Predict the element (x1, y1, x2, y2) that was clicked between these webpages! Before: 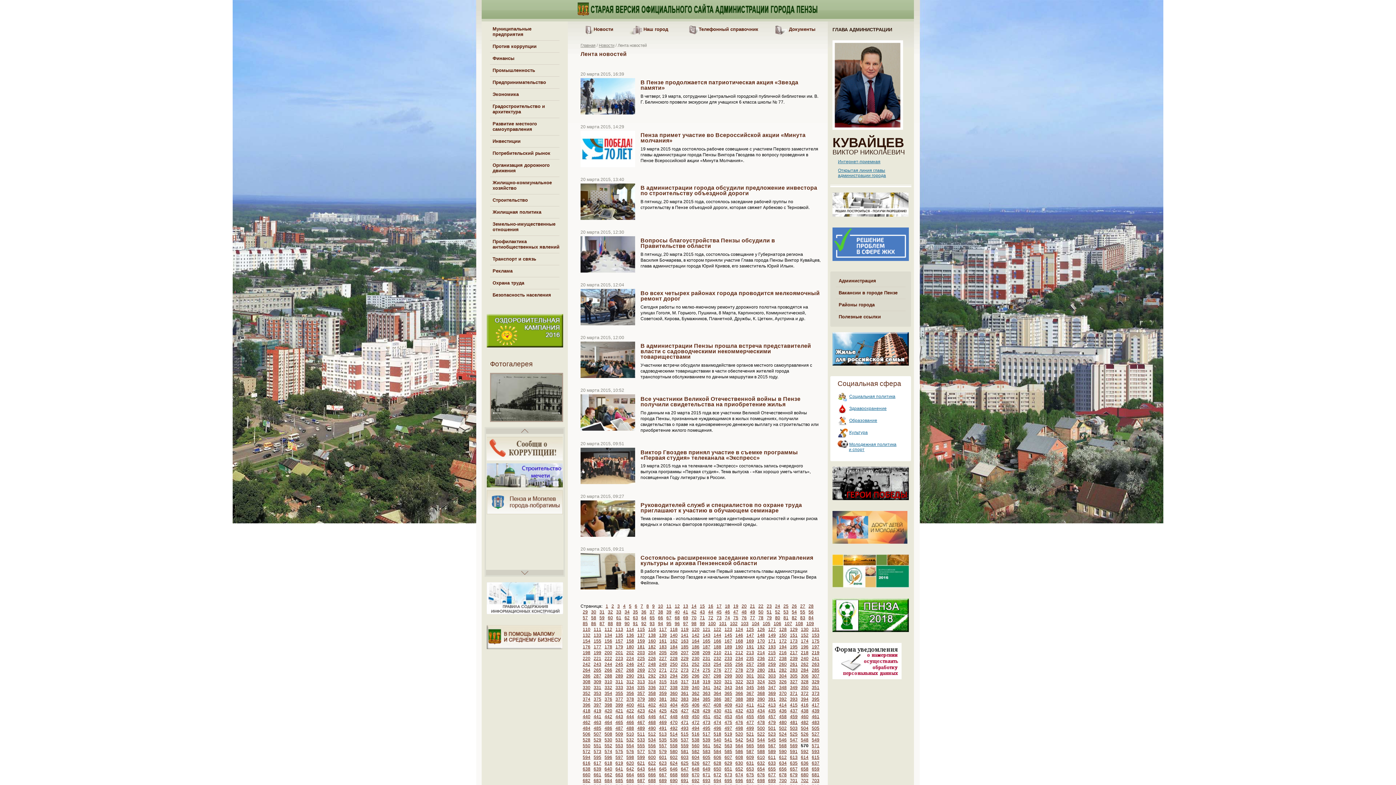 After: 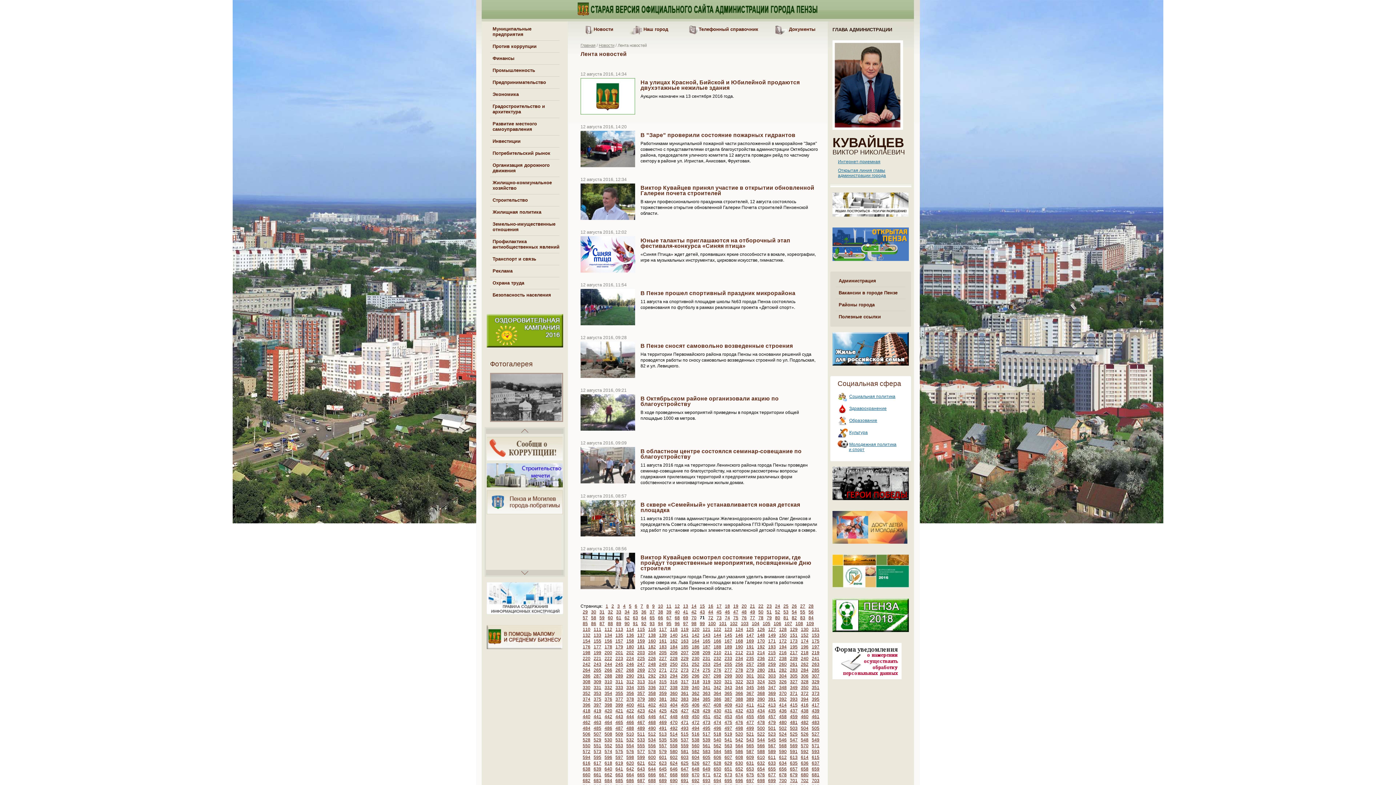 Action: bbox: (700, 615, 705, 620) label: 71